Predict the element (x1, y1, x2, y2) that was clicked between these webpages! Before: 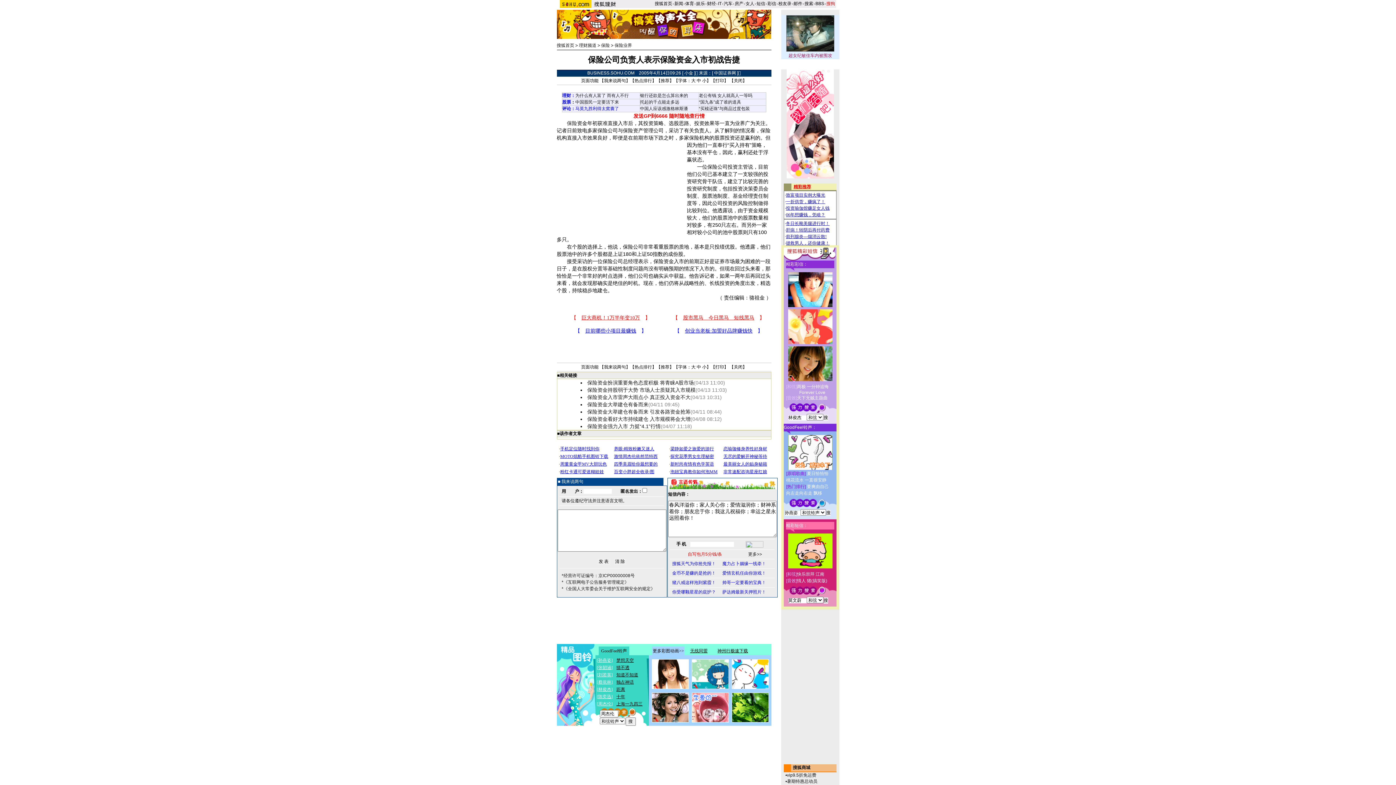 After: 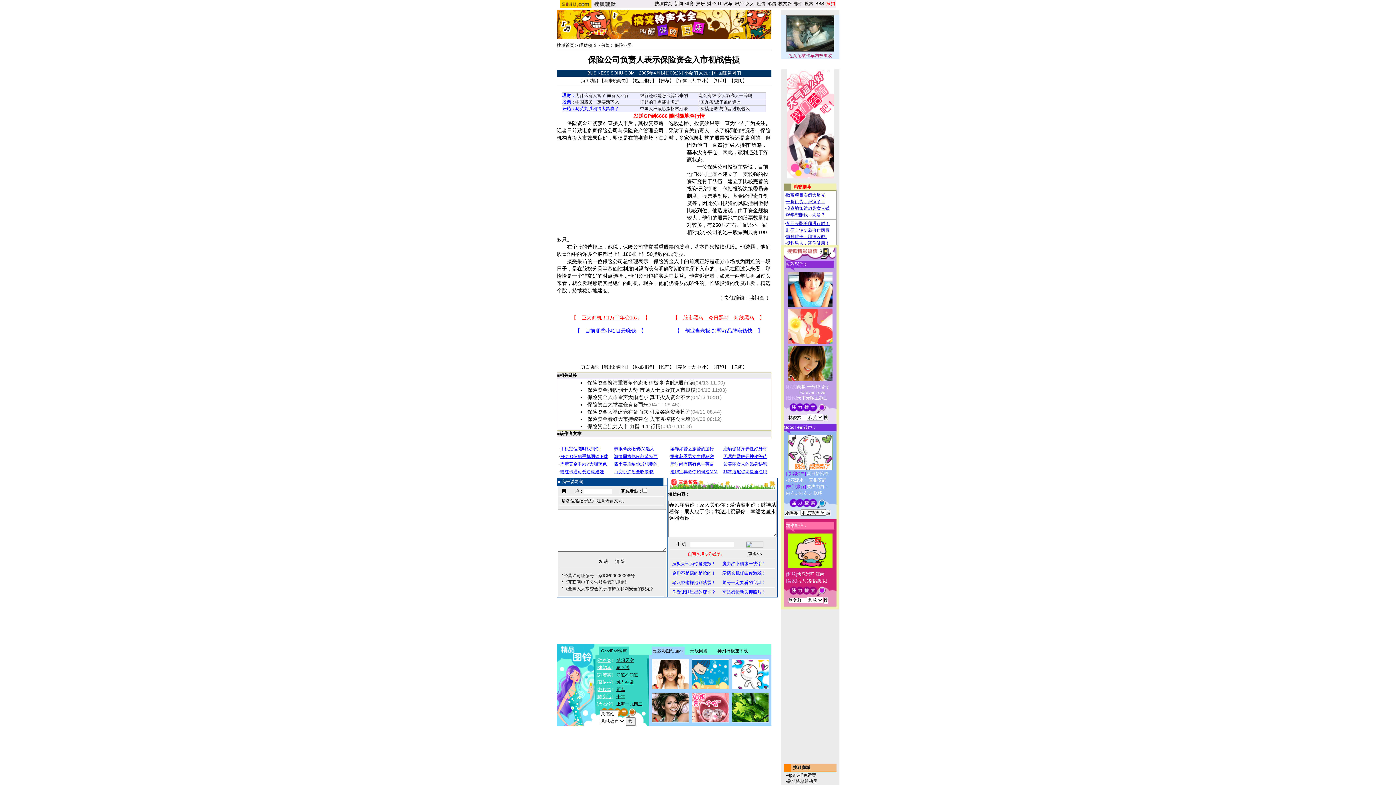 Action: bbox: (797, 578, 806, 583) label: 情人